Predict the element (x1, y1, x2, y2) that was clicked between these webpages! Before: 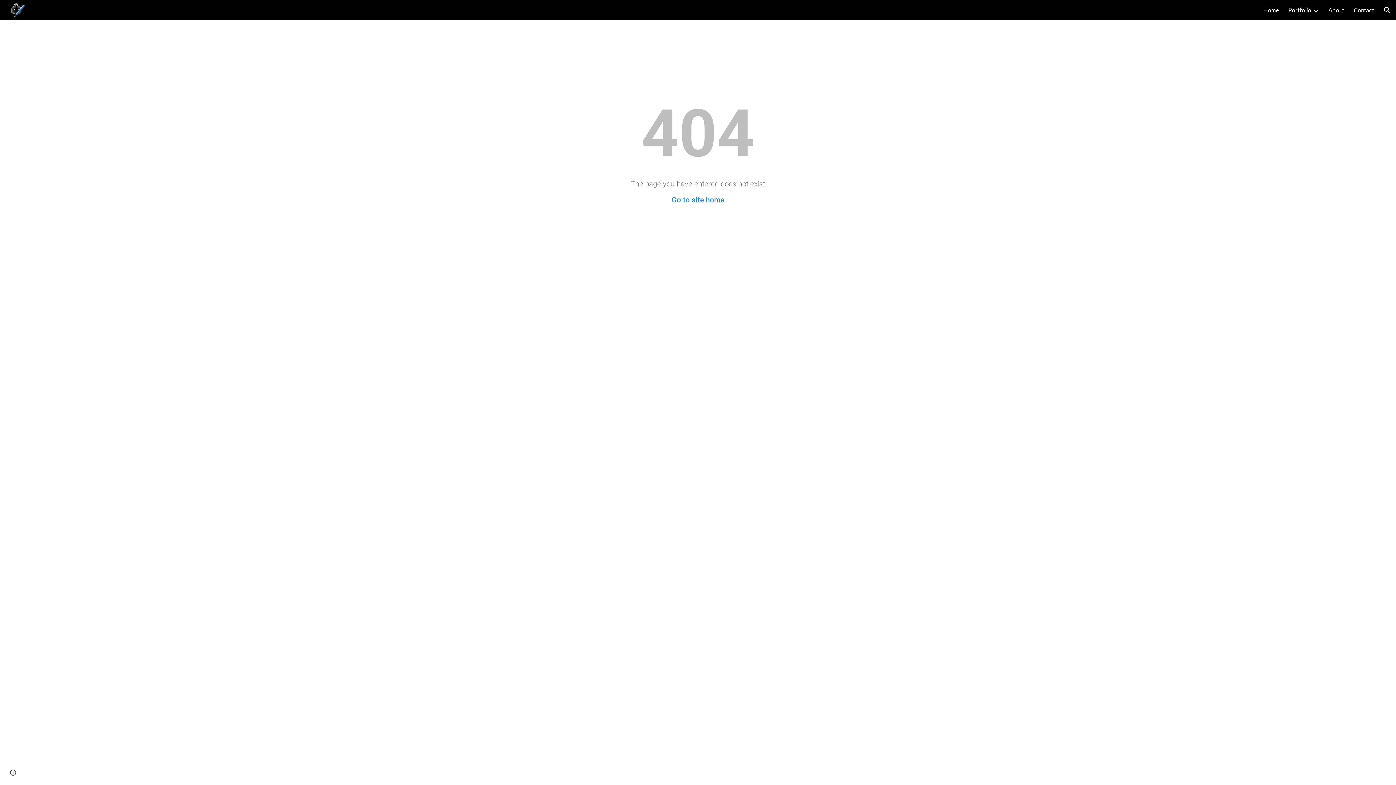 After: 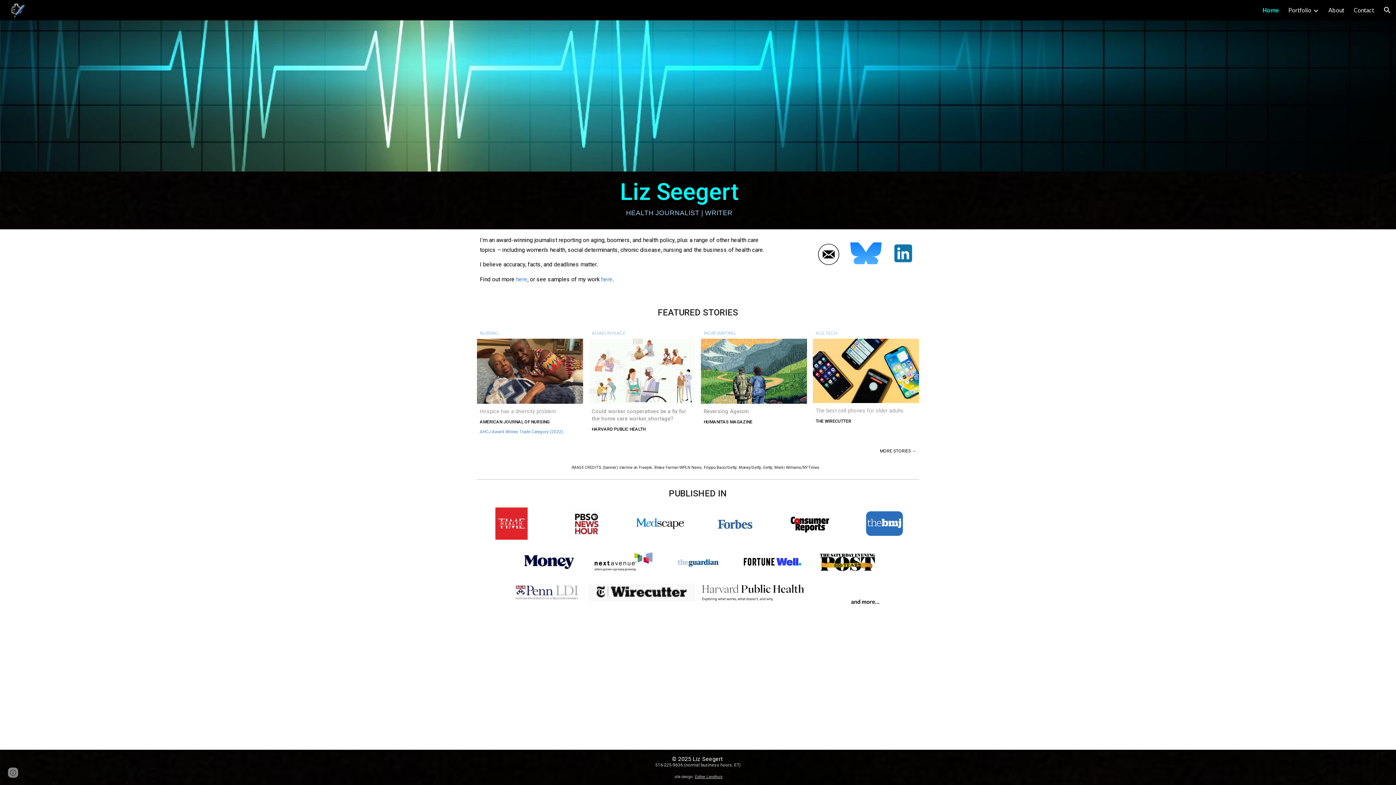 Action: bbox: (5, 4, 27, 13)